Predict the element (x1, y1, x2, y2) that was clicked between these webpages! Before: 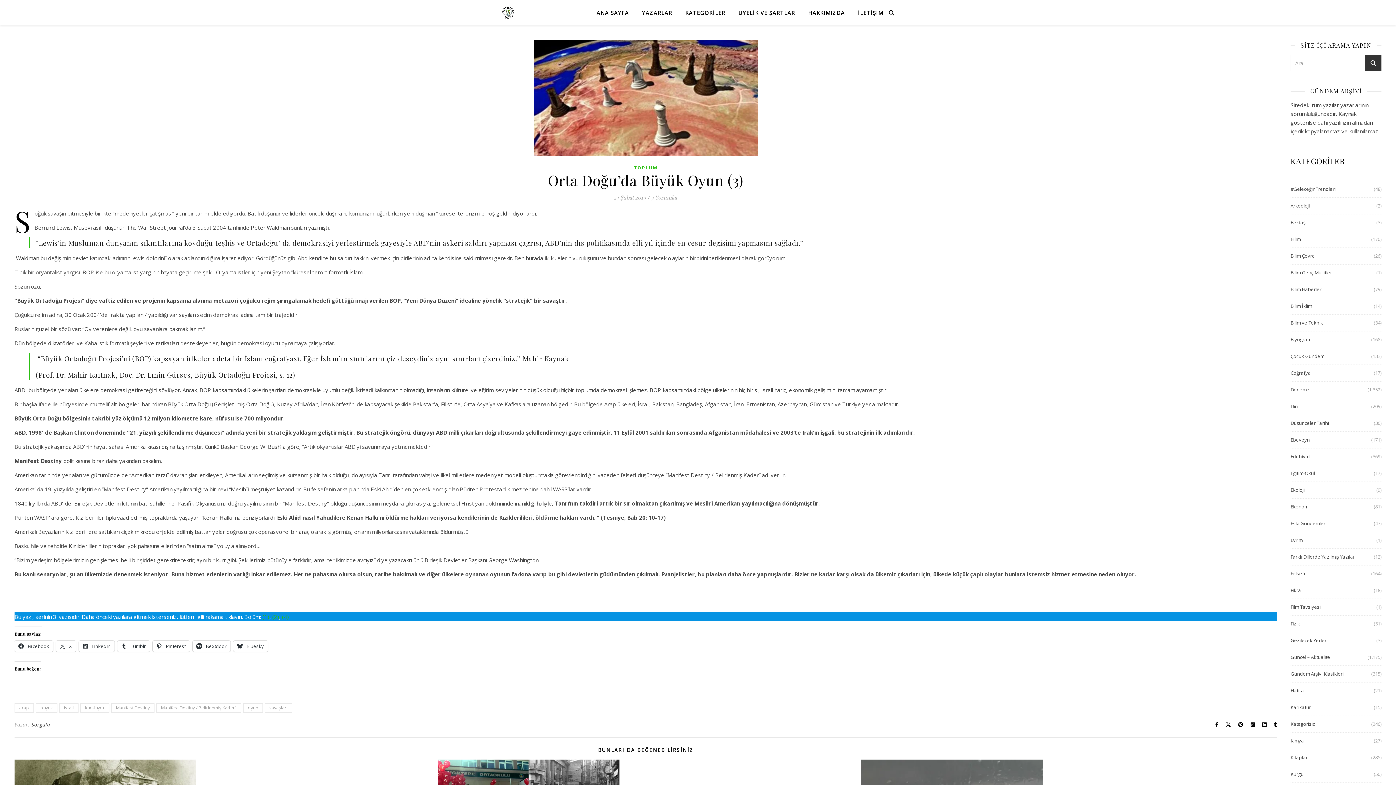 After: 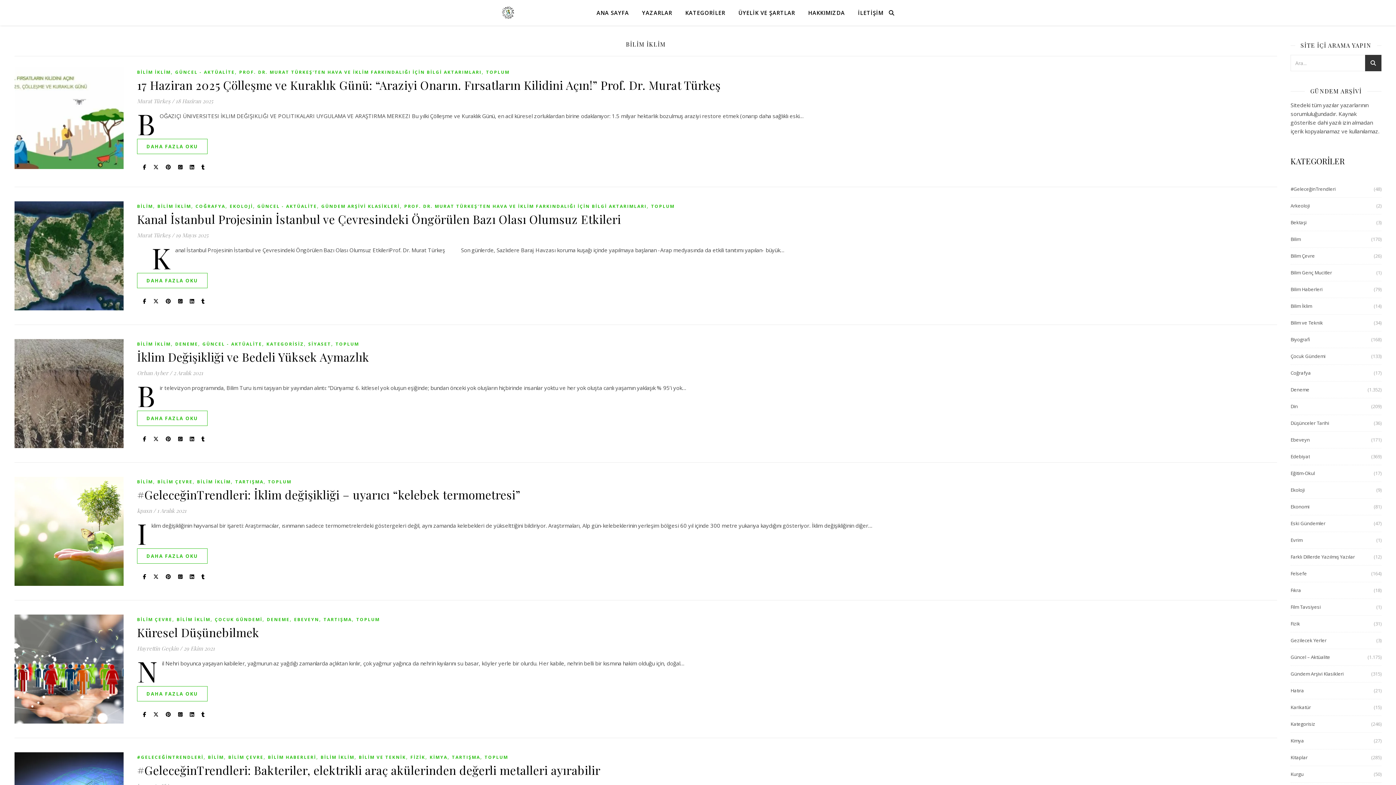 Action: bbox: (1290, 298, 1312, 314) label: Bilim İklim